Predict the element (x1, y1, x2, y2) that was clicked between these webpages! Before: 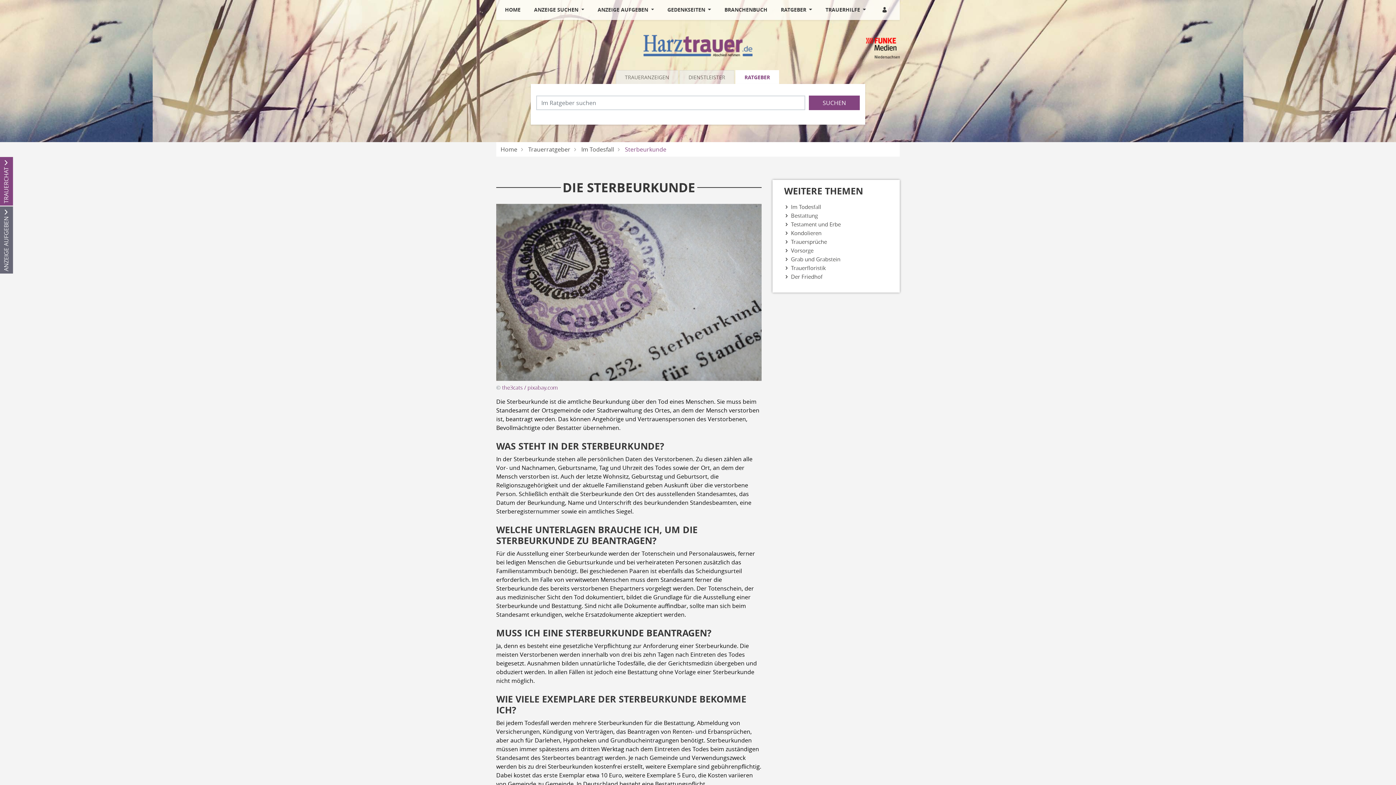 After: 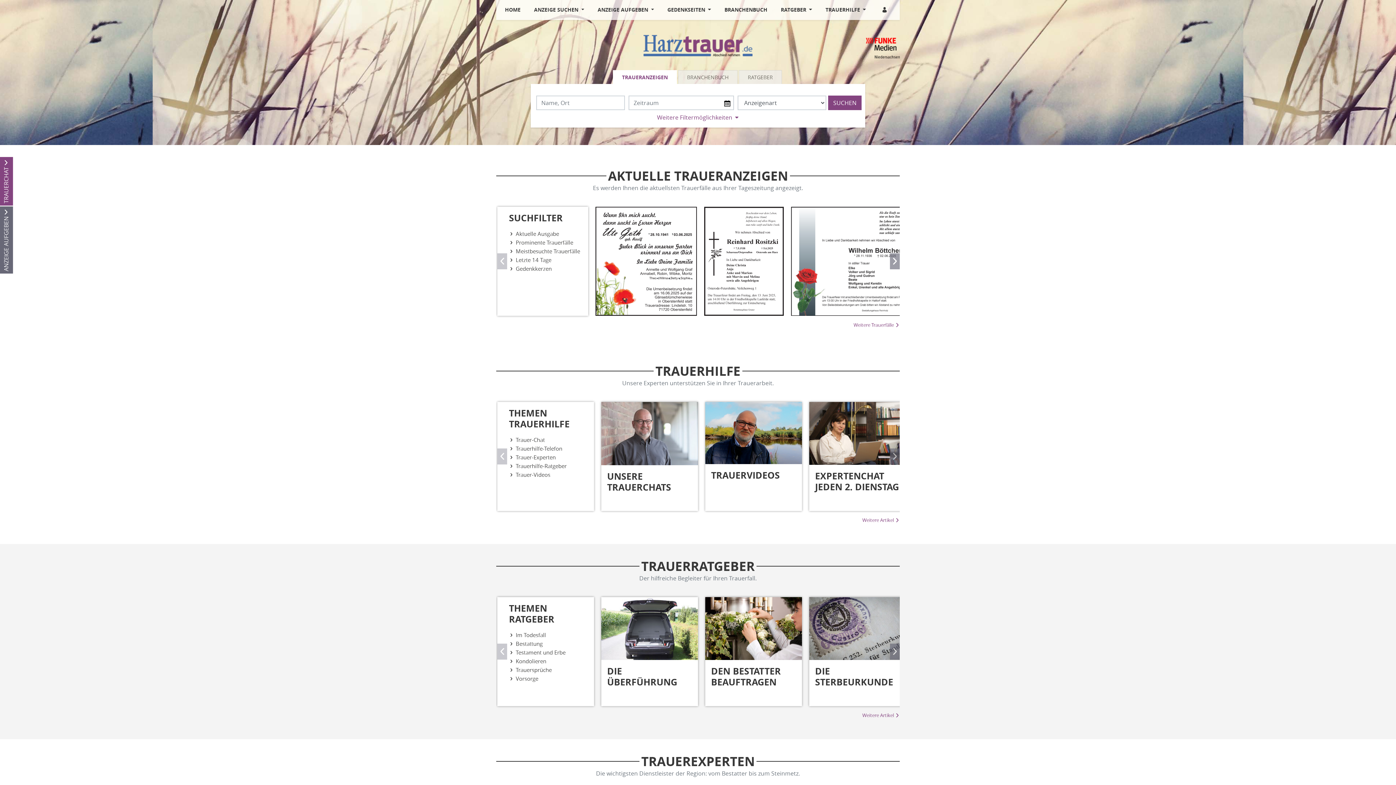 Action: bbox: (500, 145, 517, 153) label: Home